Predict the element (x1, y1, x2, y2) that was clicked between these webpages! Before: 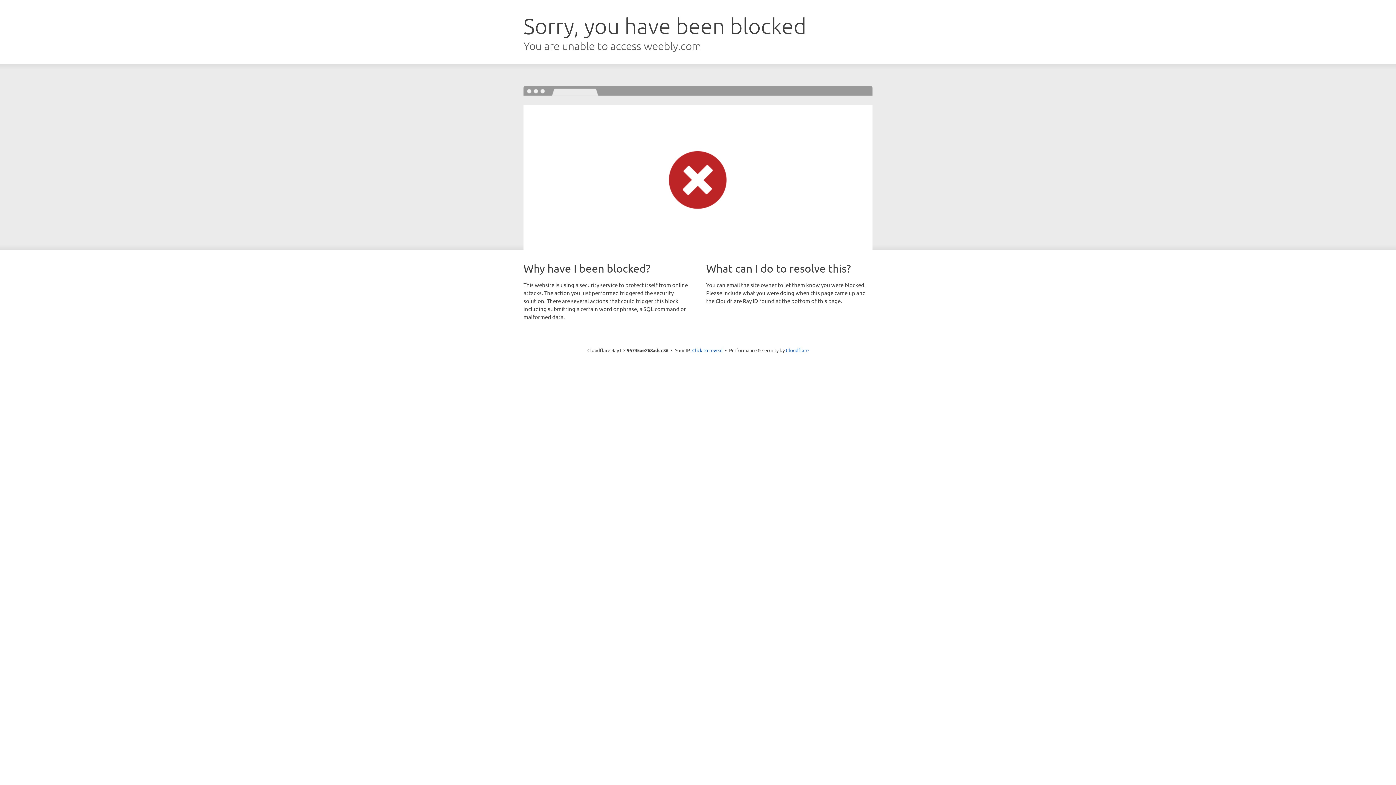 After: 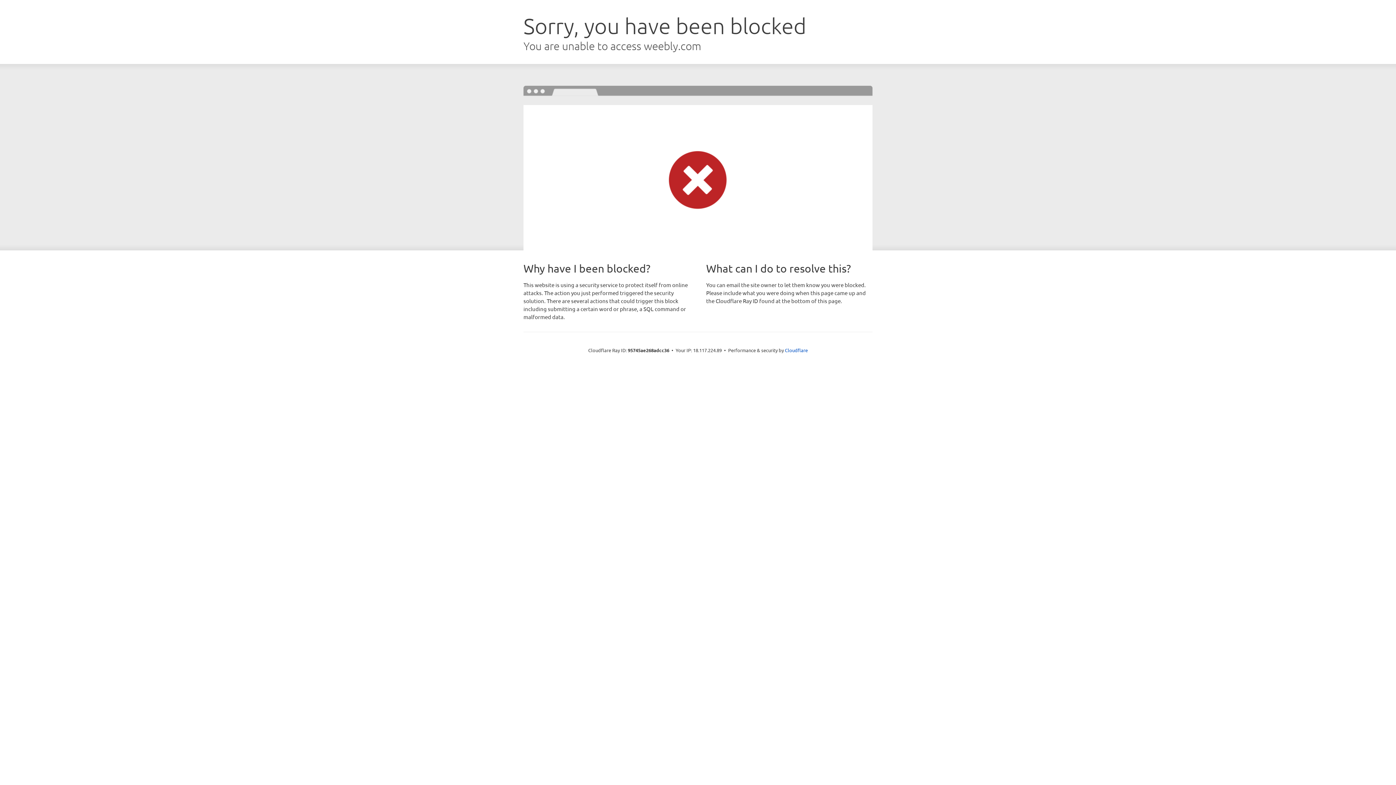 Action: bbox: (692, 346, 722, 353) label: Click to reveal